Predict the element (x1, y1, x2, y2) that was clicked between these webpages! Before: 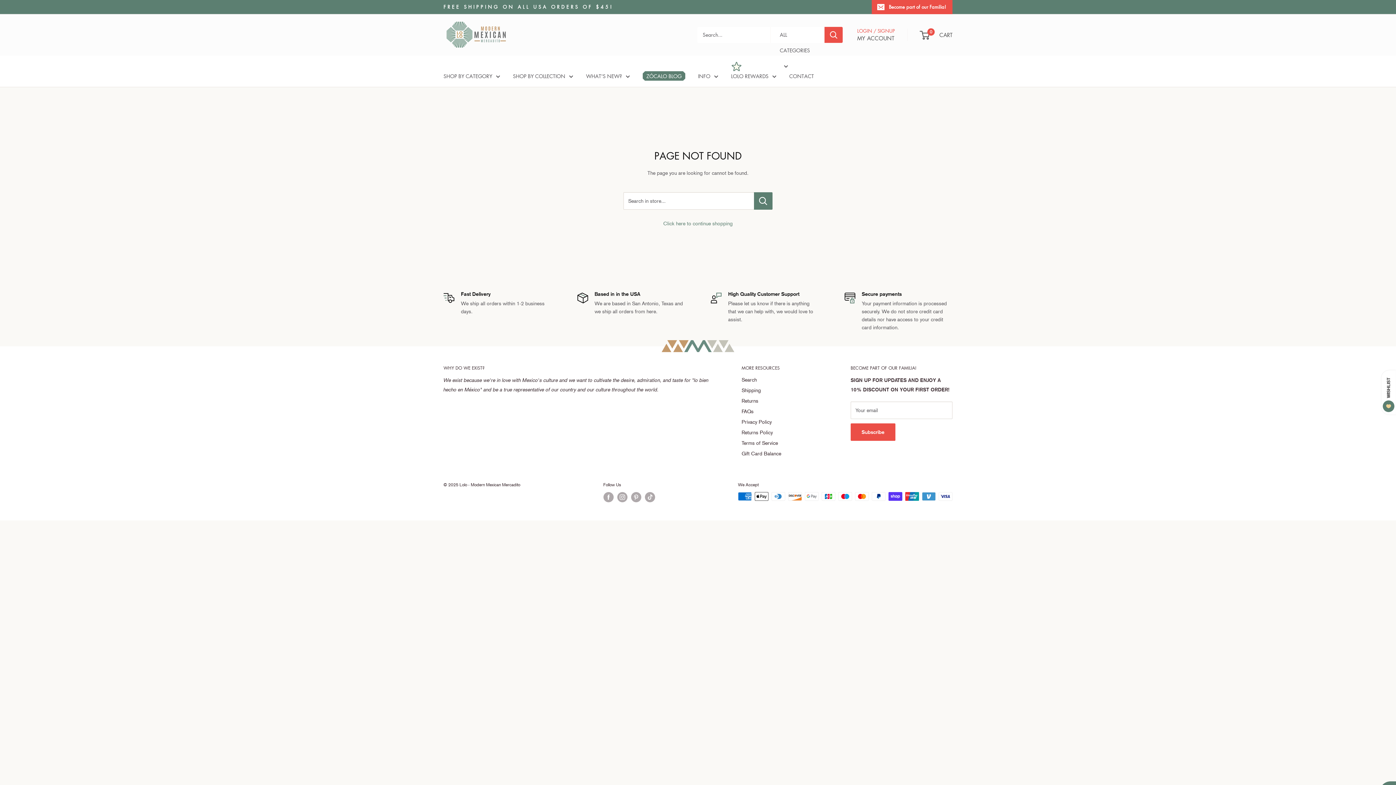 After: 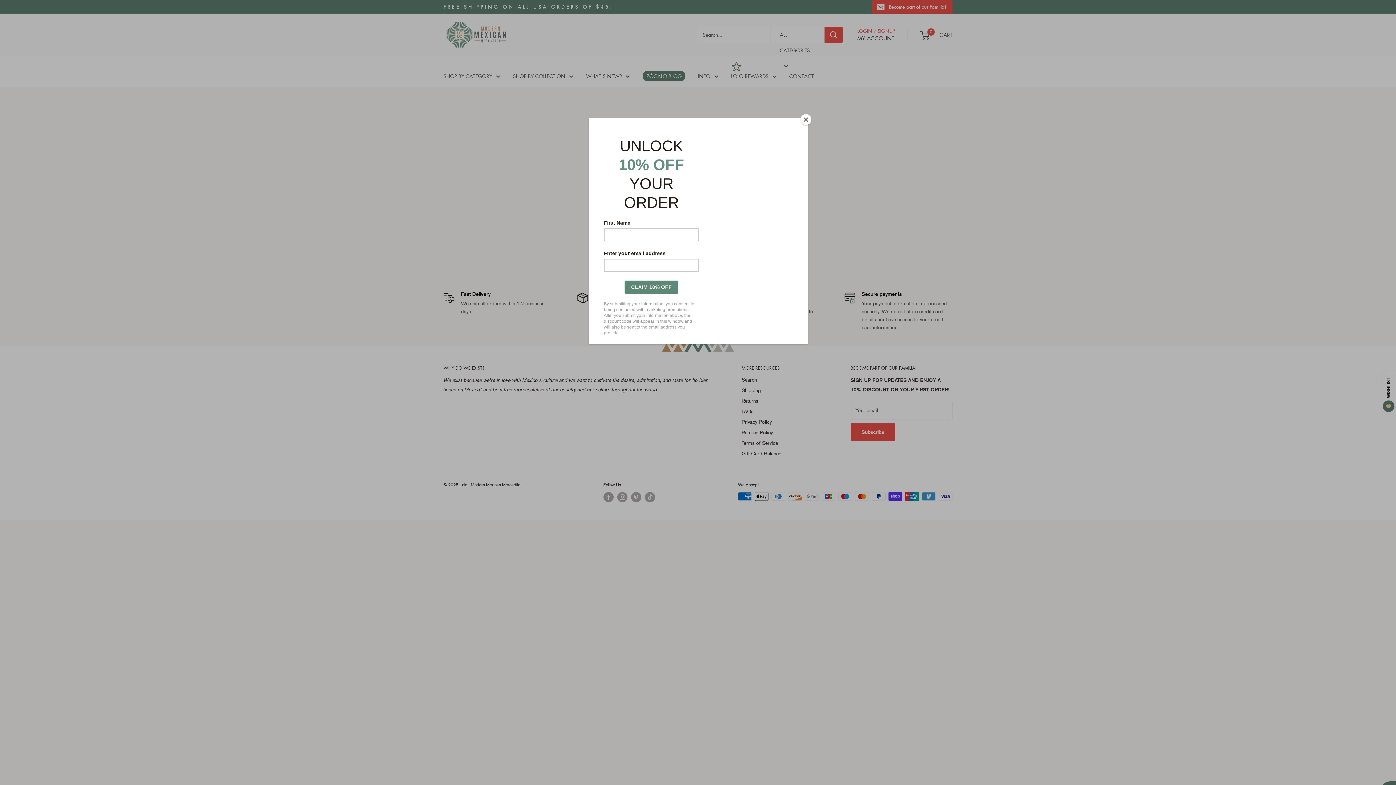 Action: label: Follow us on Pinterest bbox: (631, 492, 641, 502)